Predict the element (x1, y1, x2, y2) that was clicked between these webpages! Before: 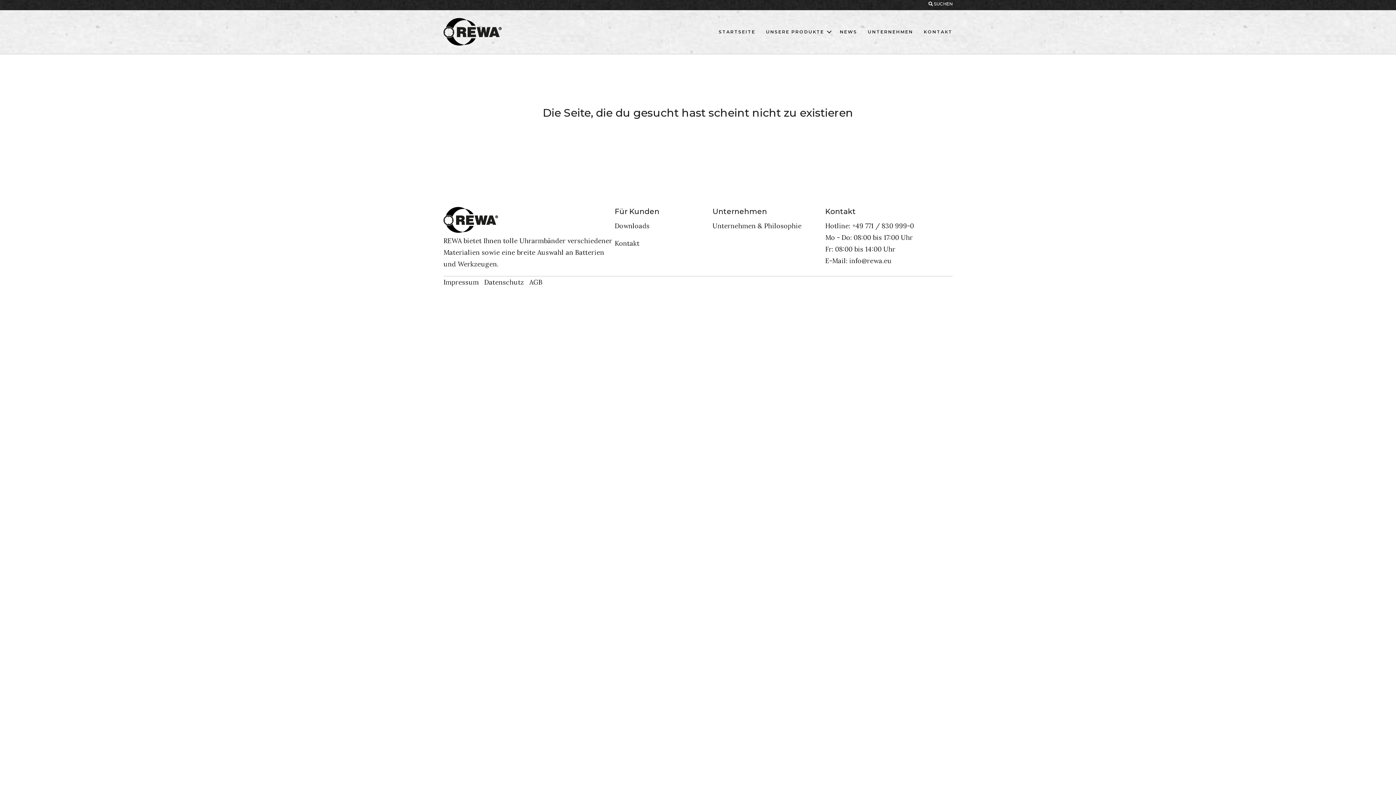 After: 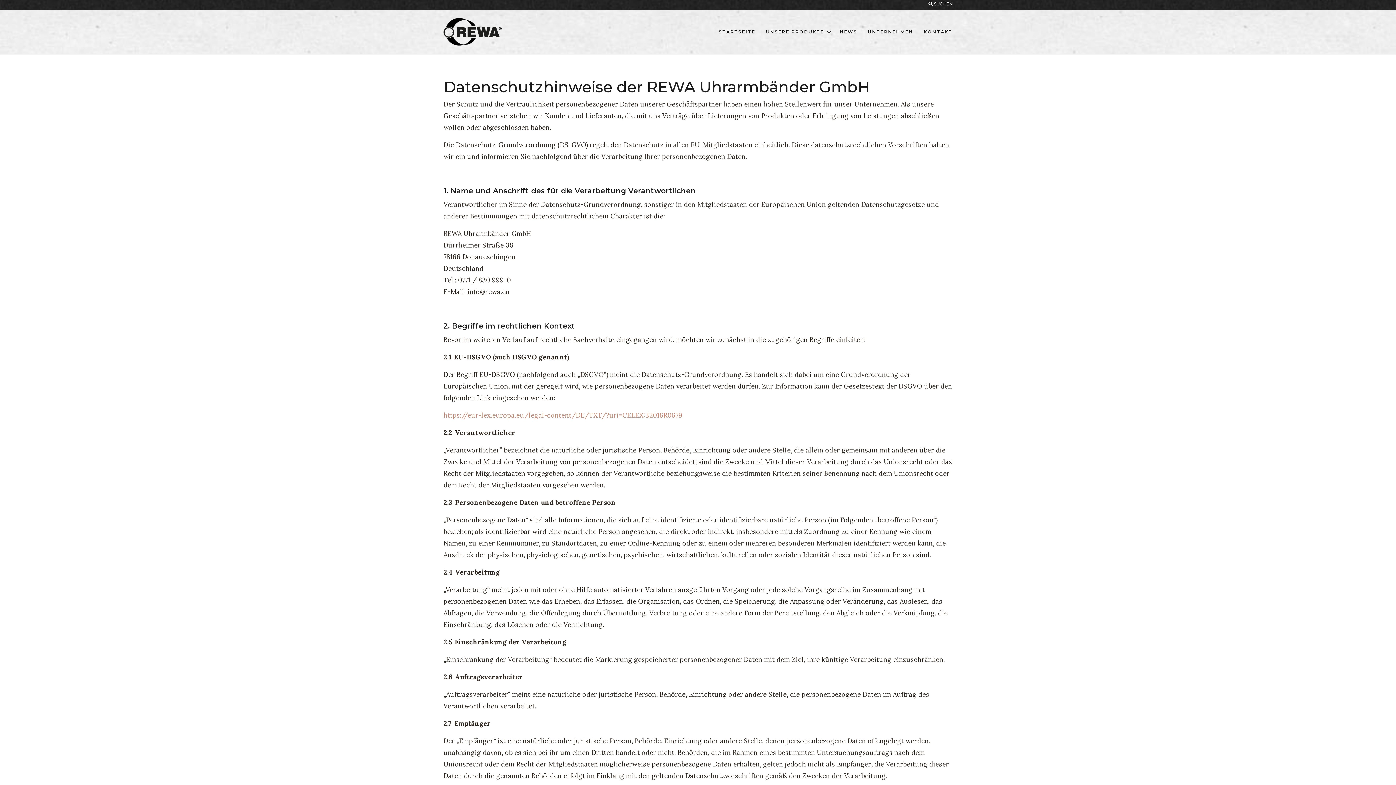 Action: label: Datenschutz bbox: (484, 276, 524, 288)